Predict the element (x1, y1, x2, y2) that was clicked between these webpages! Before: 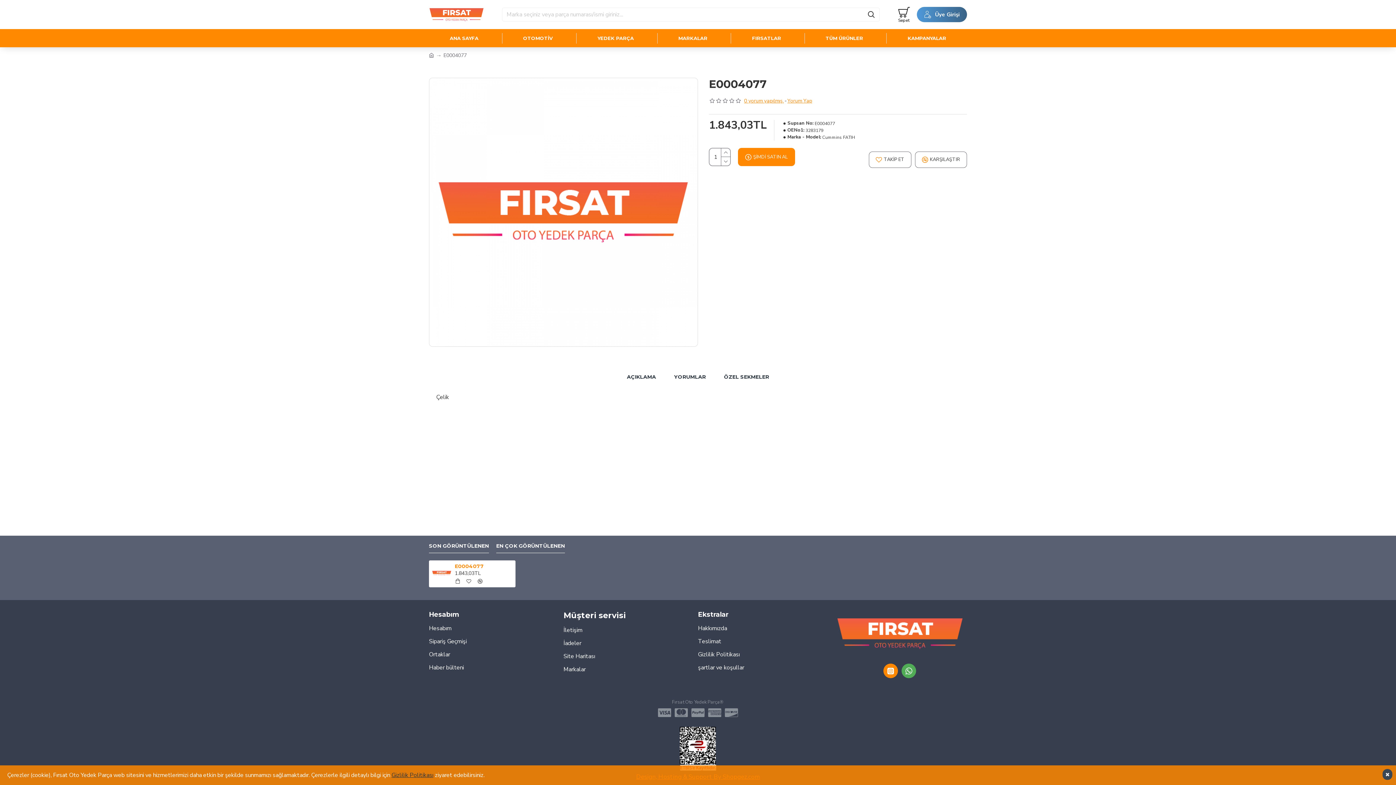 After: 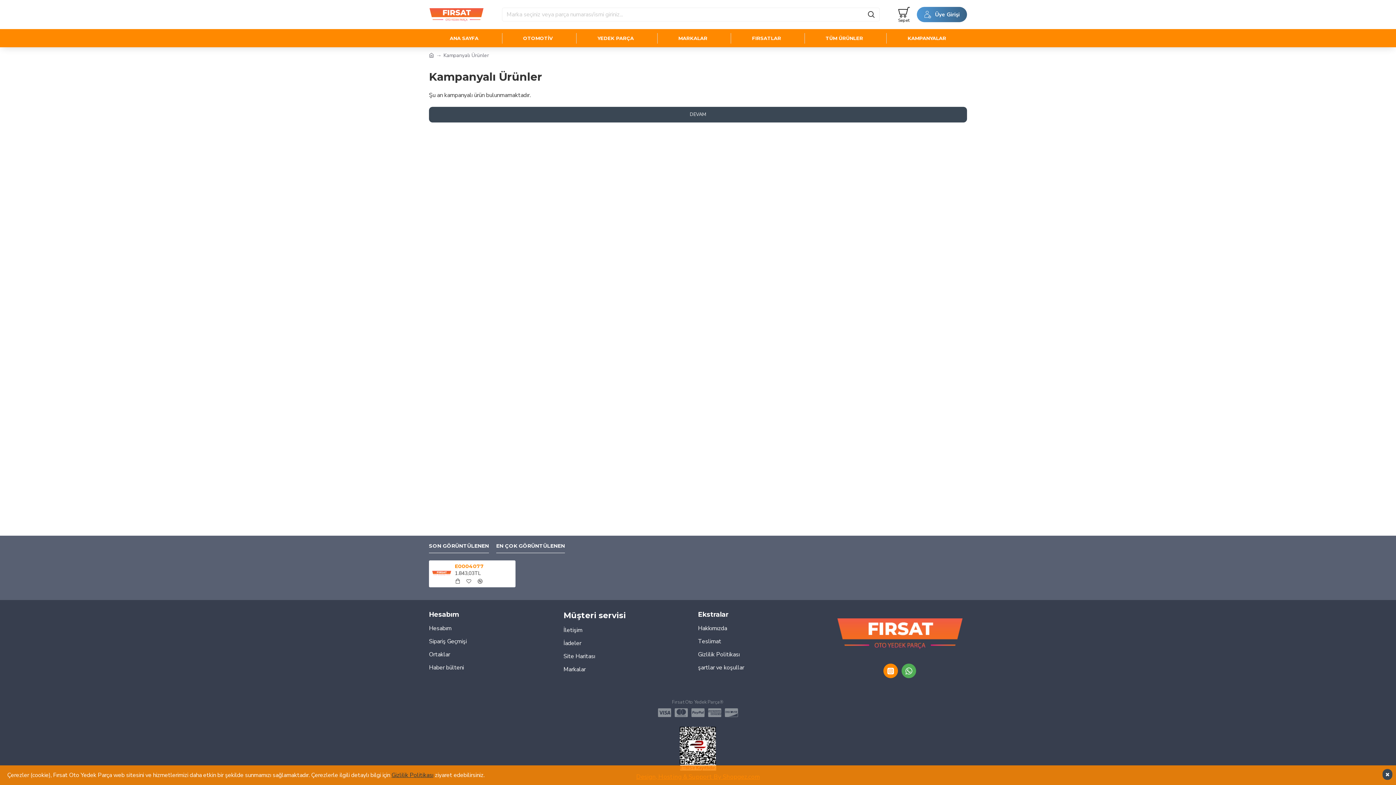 Action: bbox: (886, 32, 967, 43) label: KAMPANYALAR